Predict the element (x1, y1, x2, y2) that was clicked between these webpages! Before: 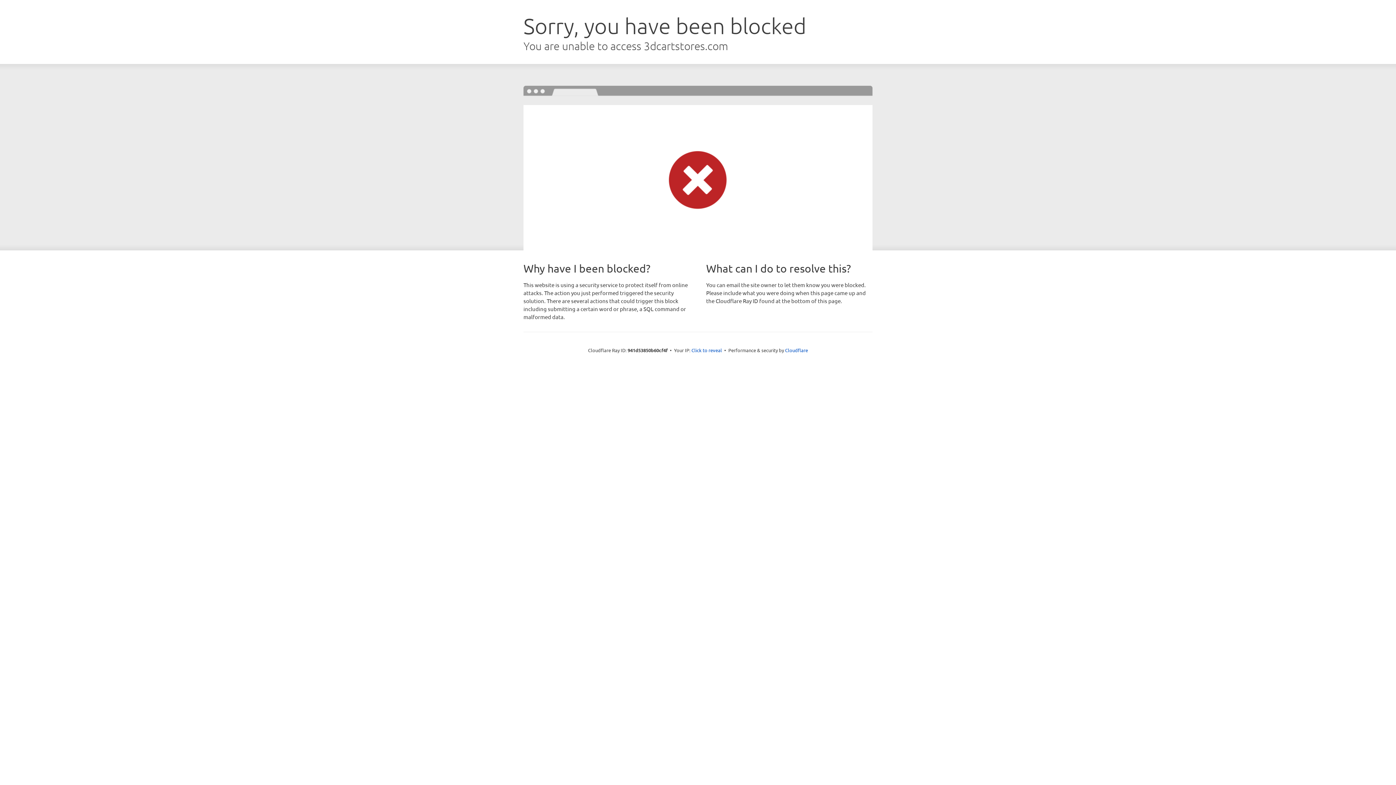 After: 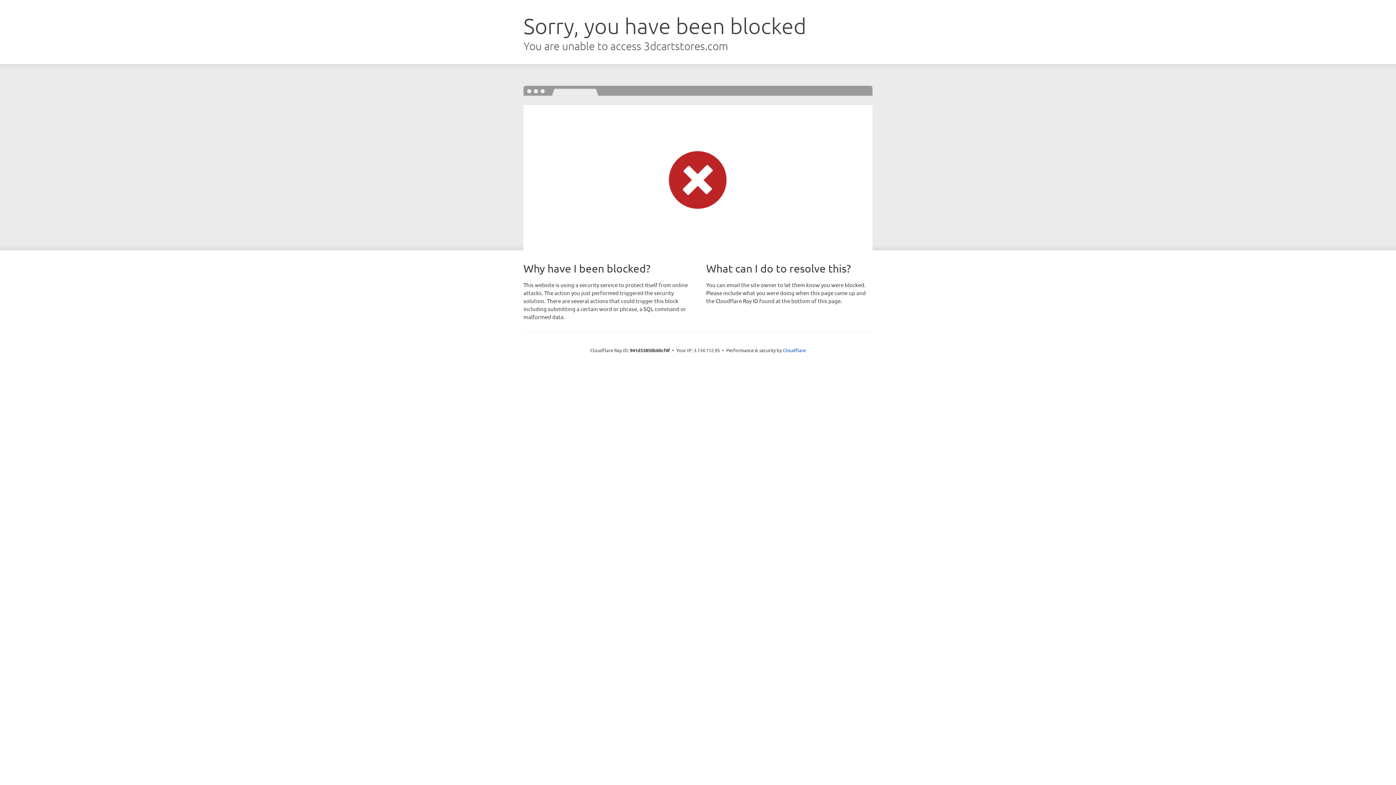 Action: label: Click to reveal bbox: (691, 346, 722, 353)